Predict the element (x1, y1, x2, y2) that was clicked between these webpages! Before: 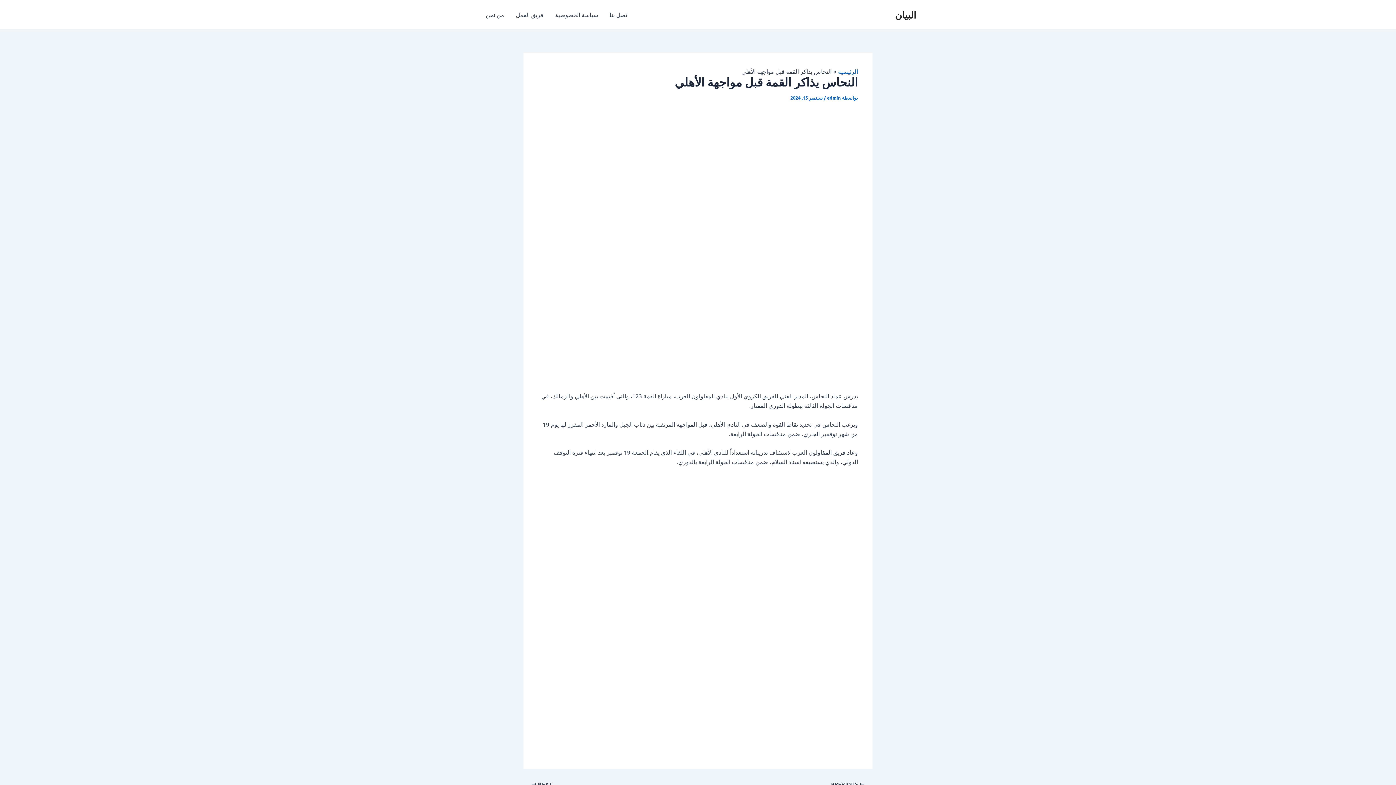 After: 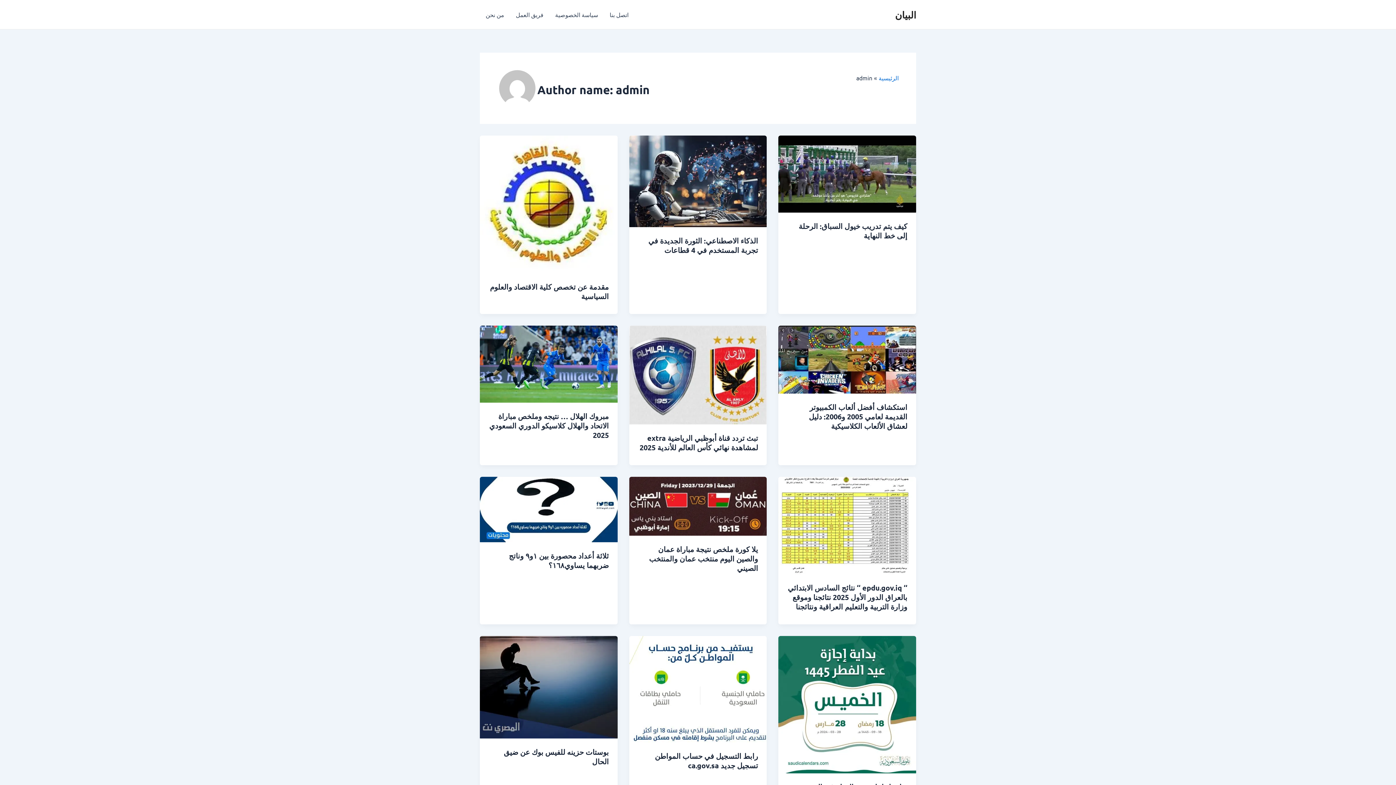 Action: bbox: (826, 94, 841, 100) label: admin 